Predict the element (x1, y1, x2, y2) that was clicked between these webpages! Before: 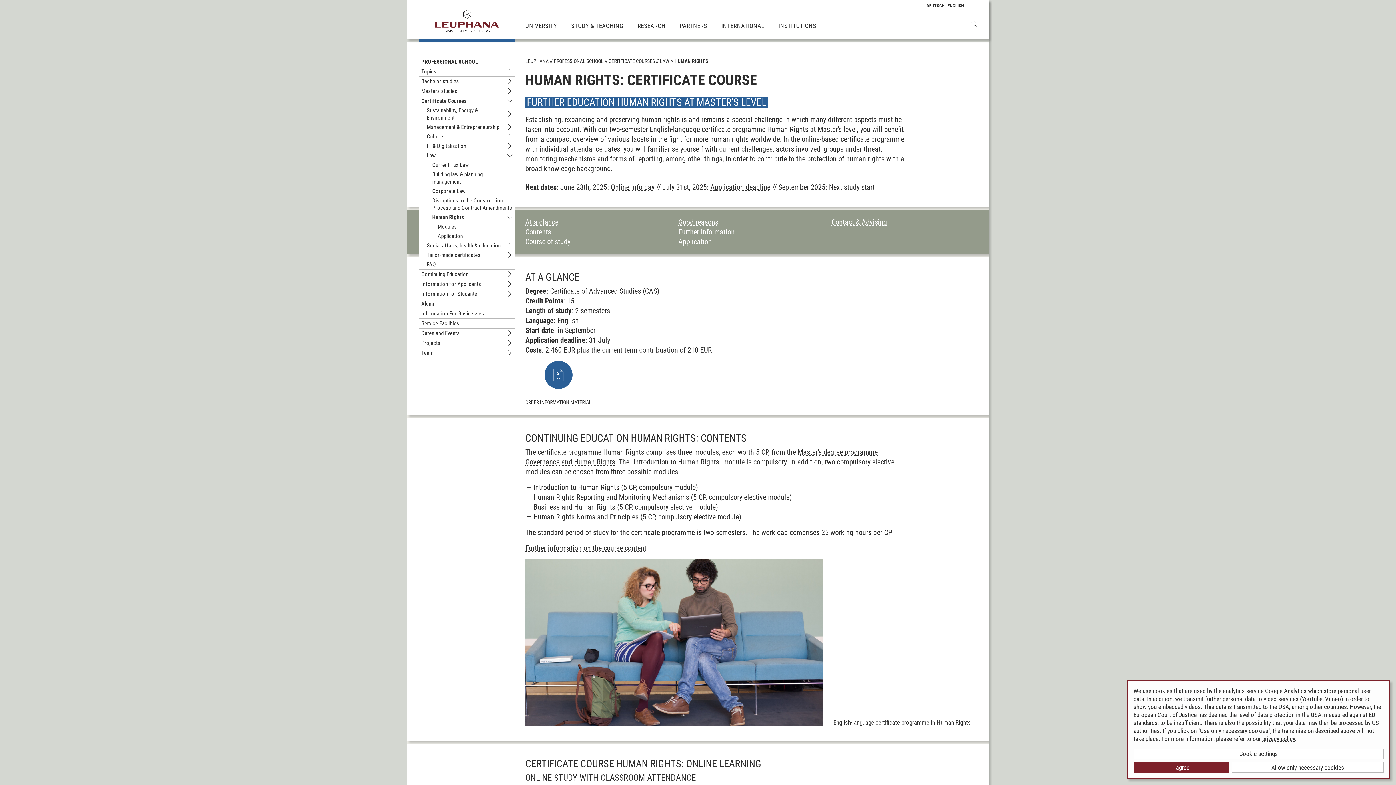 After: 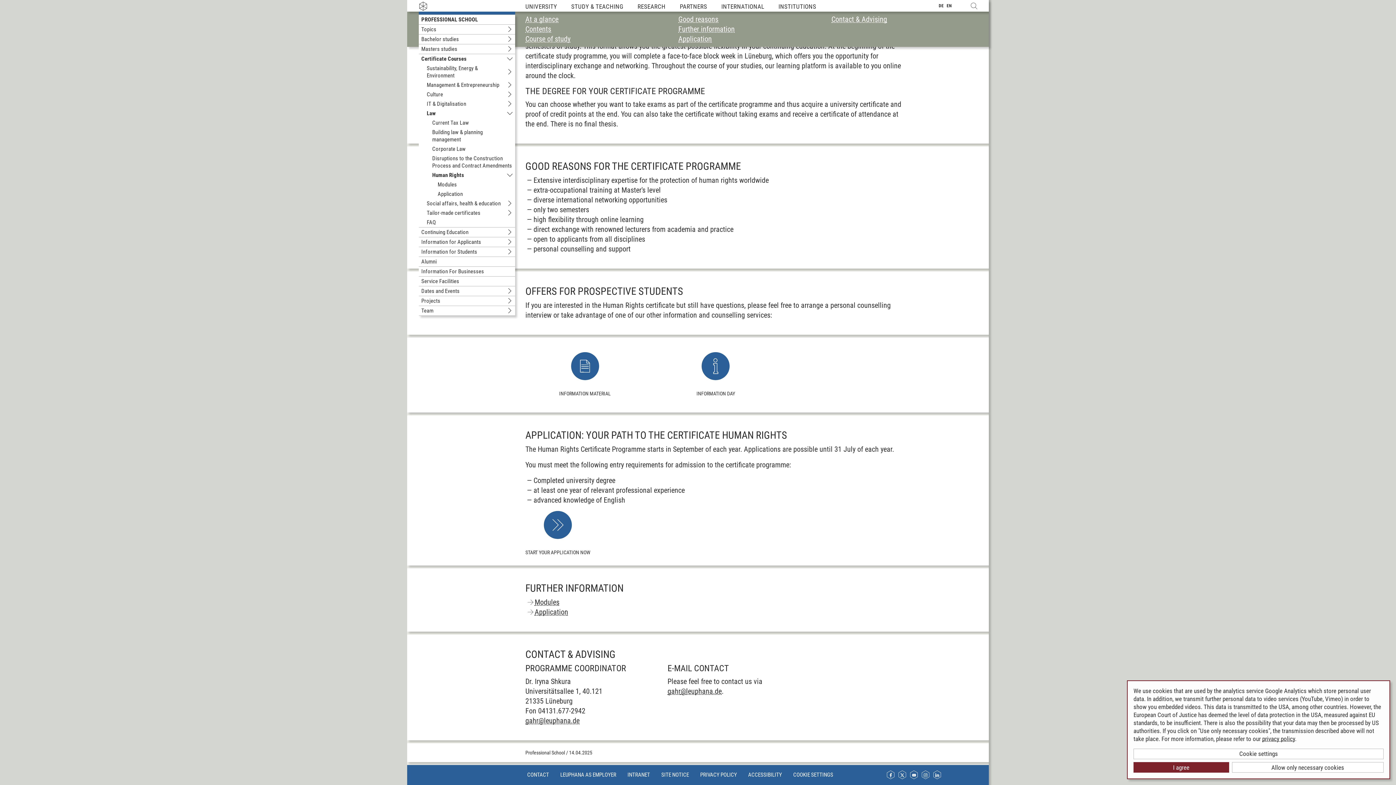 Action: bbox: (678, 227, 824, 237) label: Further information